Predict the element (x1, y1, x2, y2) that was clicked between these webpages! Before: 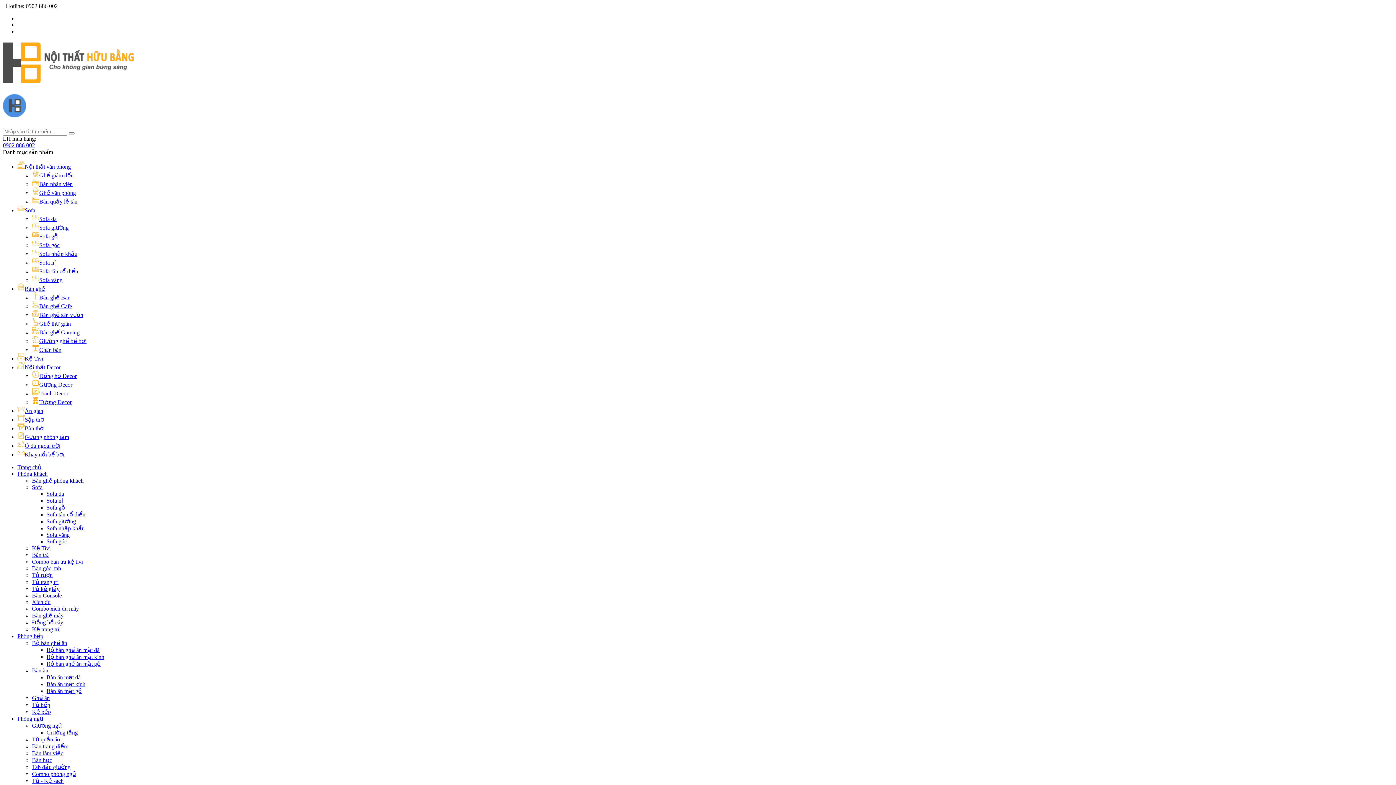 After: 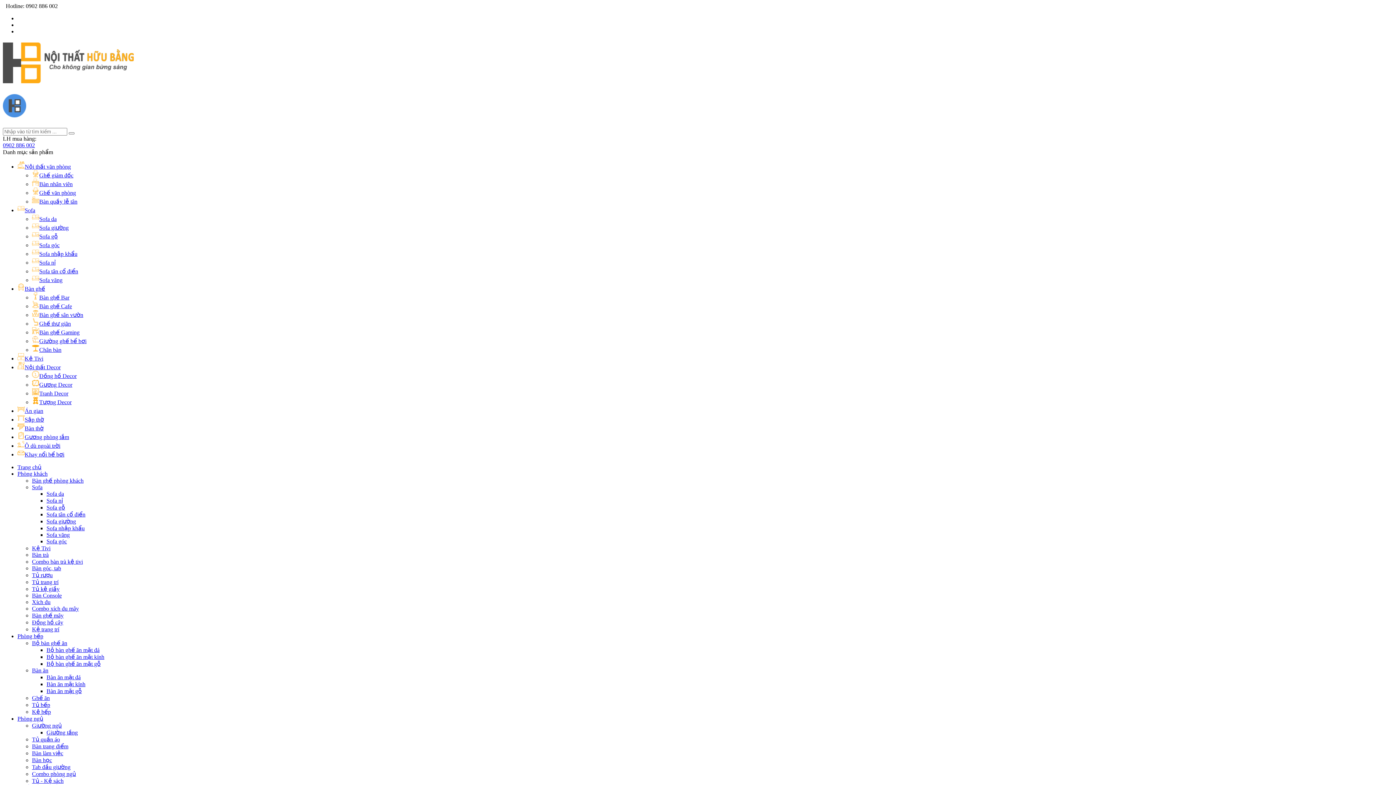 Action: bbox: (17, 716, 43, 722) label: Phòng ngủ